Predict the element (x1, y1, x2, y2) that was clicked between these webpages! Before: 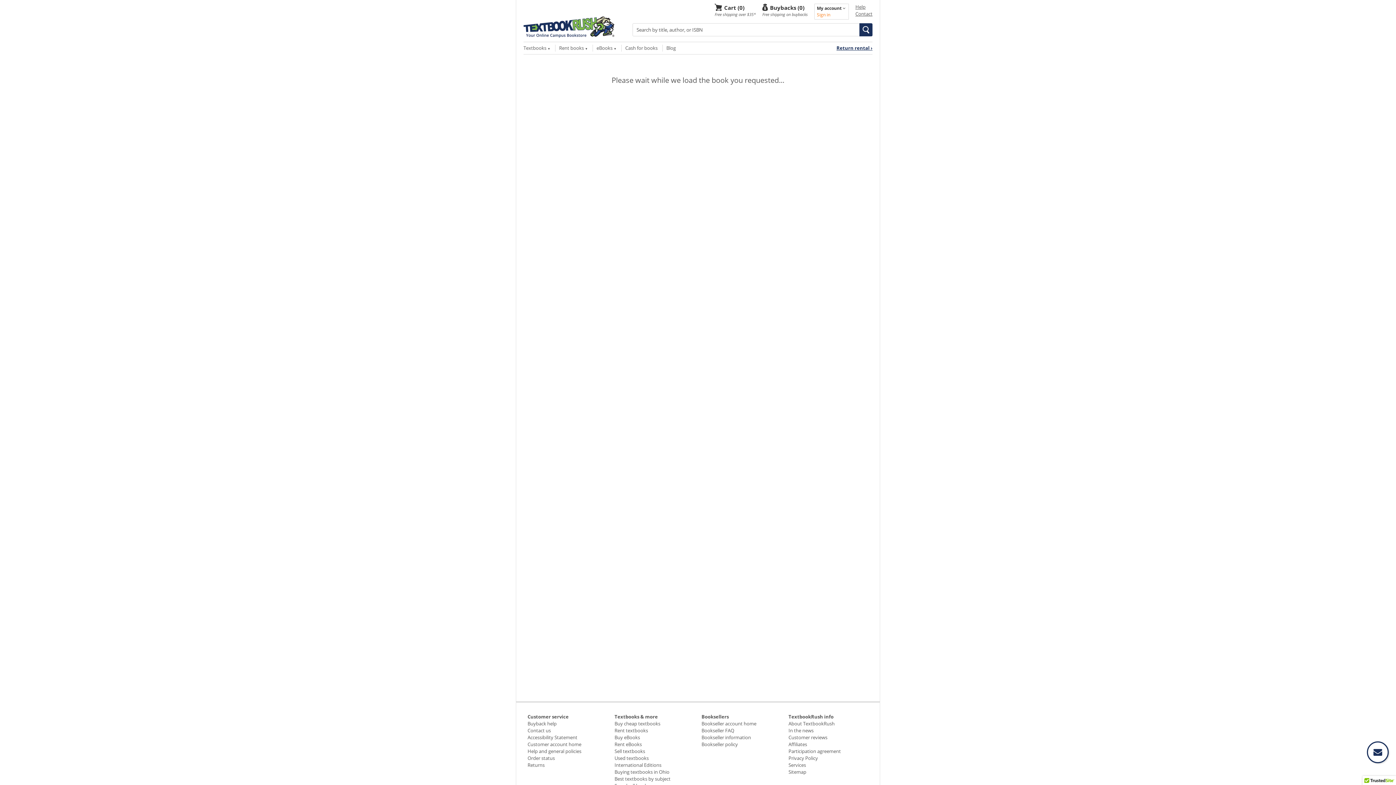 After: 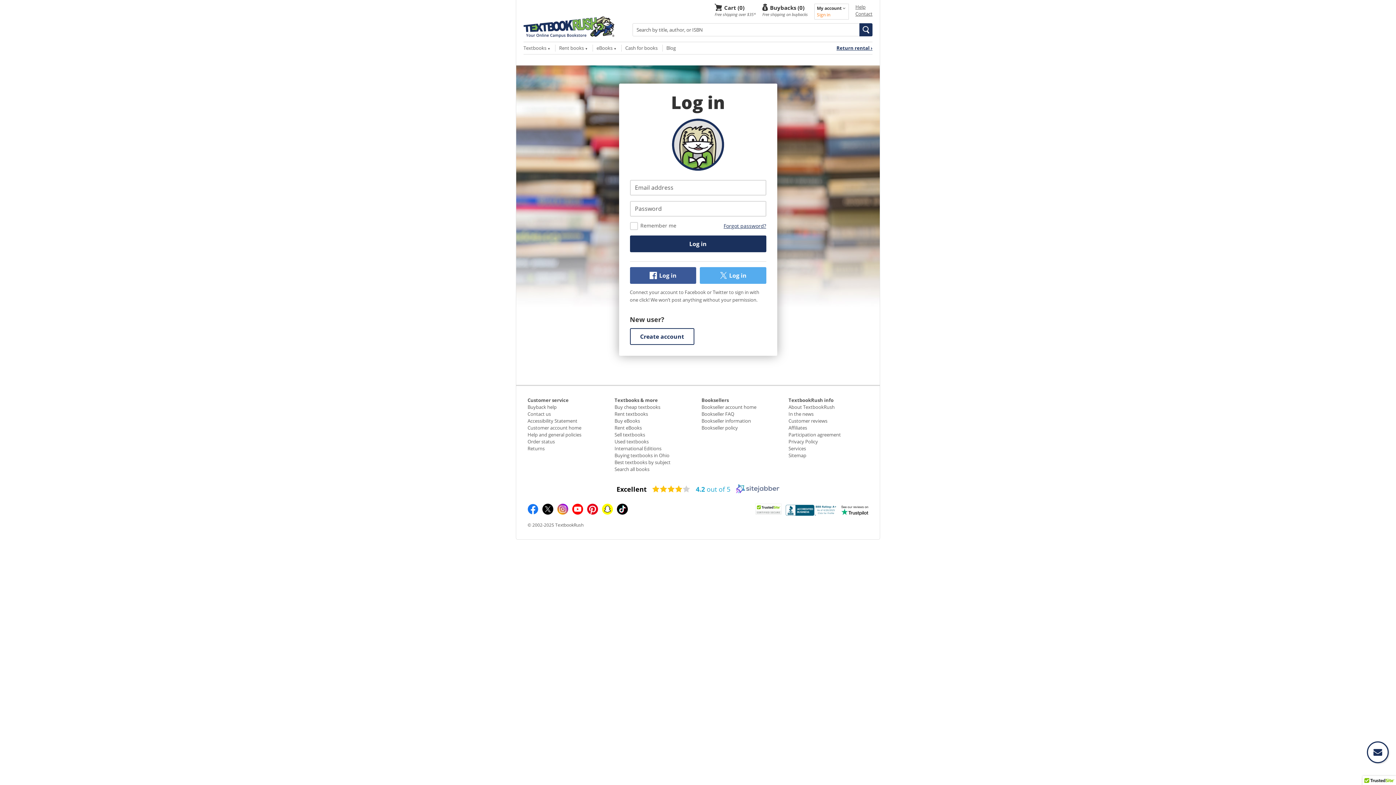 Action: label: Bookseller account home bbox: (701, 720, 756, 727)